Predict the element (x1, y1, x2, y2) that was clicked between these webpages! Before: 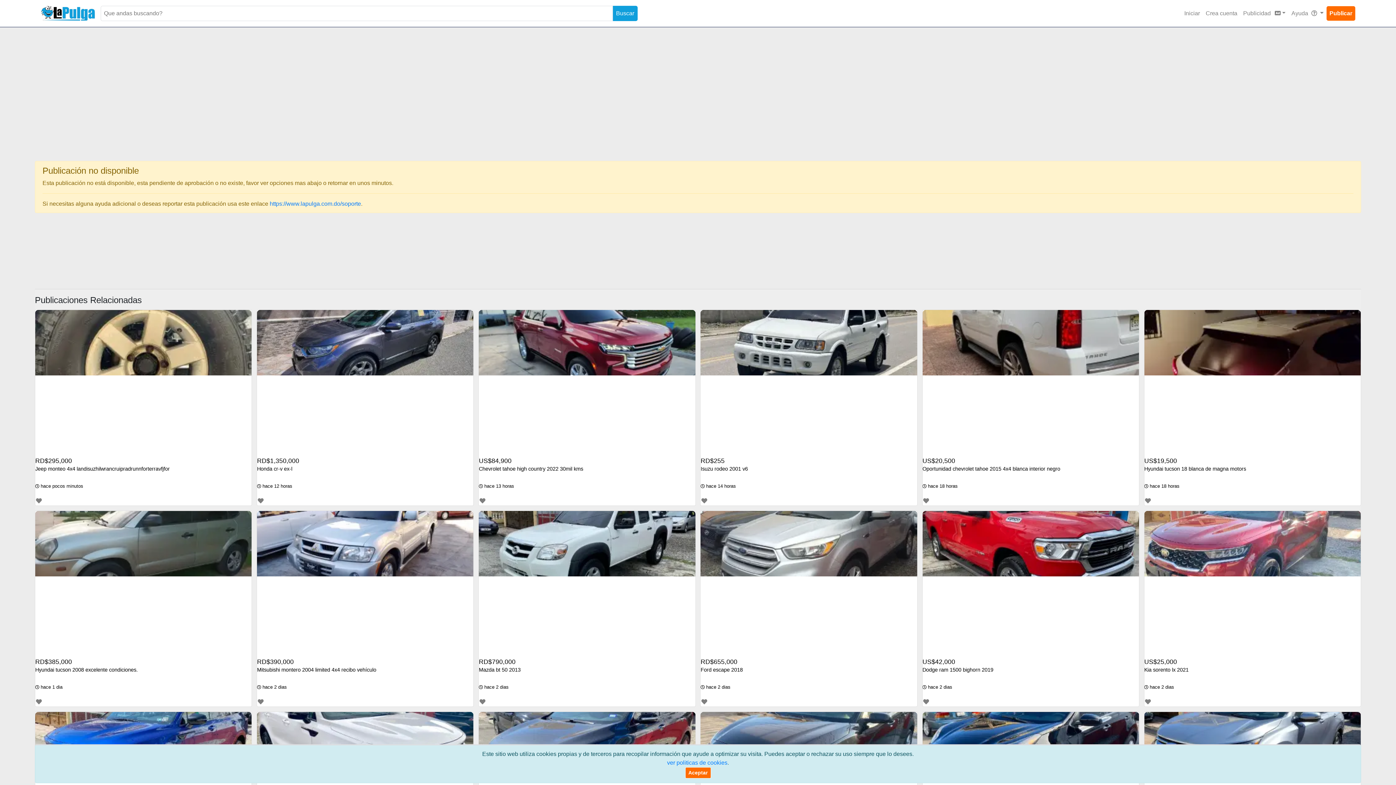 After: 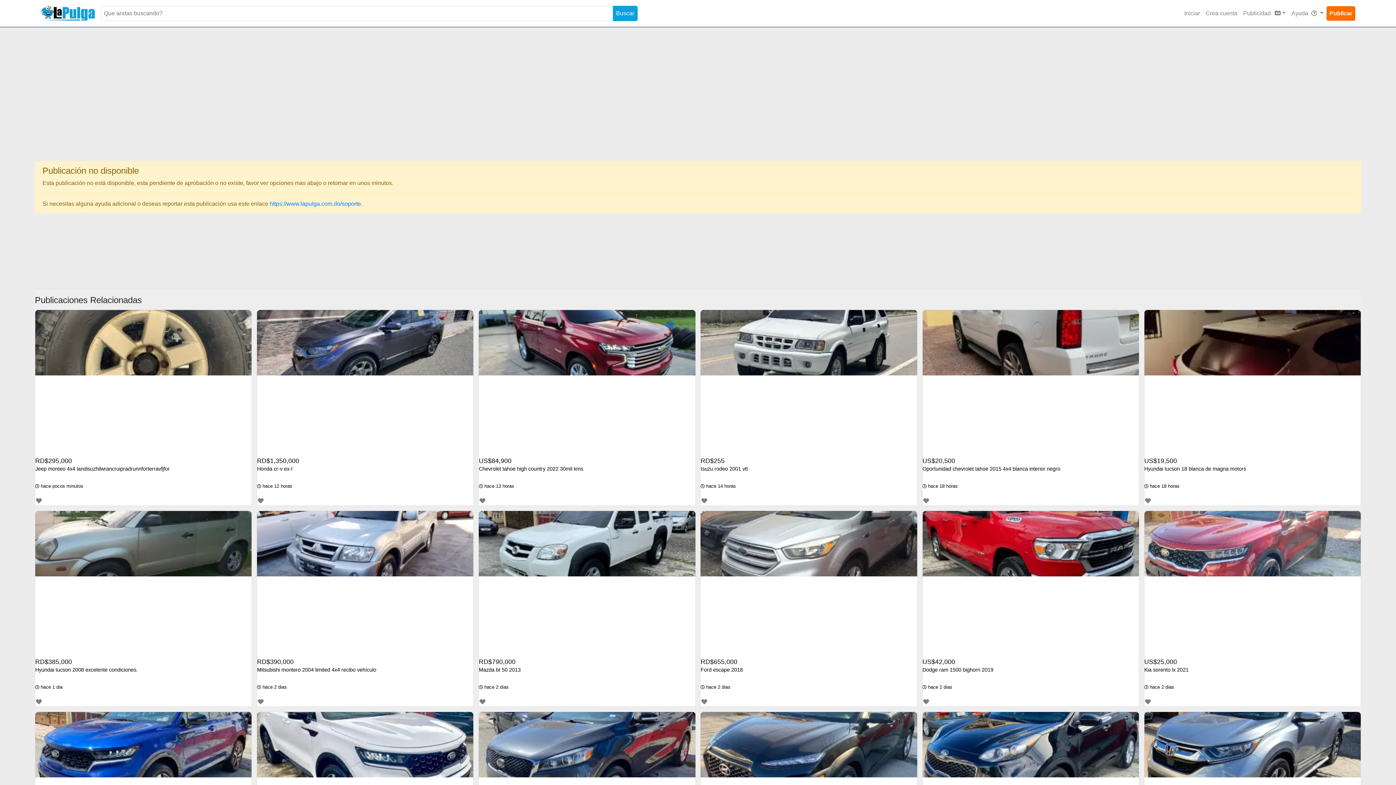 Action: bbox: (685, 767, 711, 778) label: Aceptar